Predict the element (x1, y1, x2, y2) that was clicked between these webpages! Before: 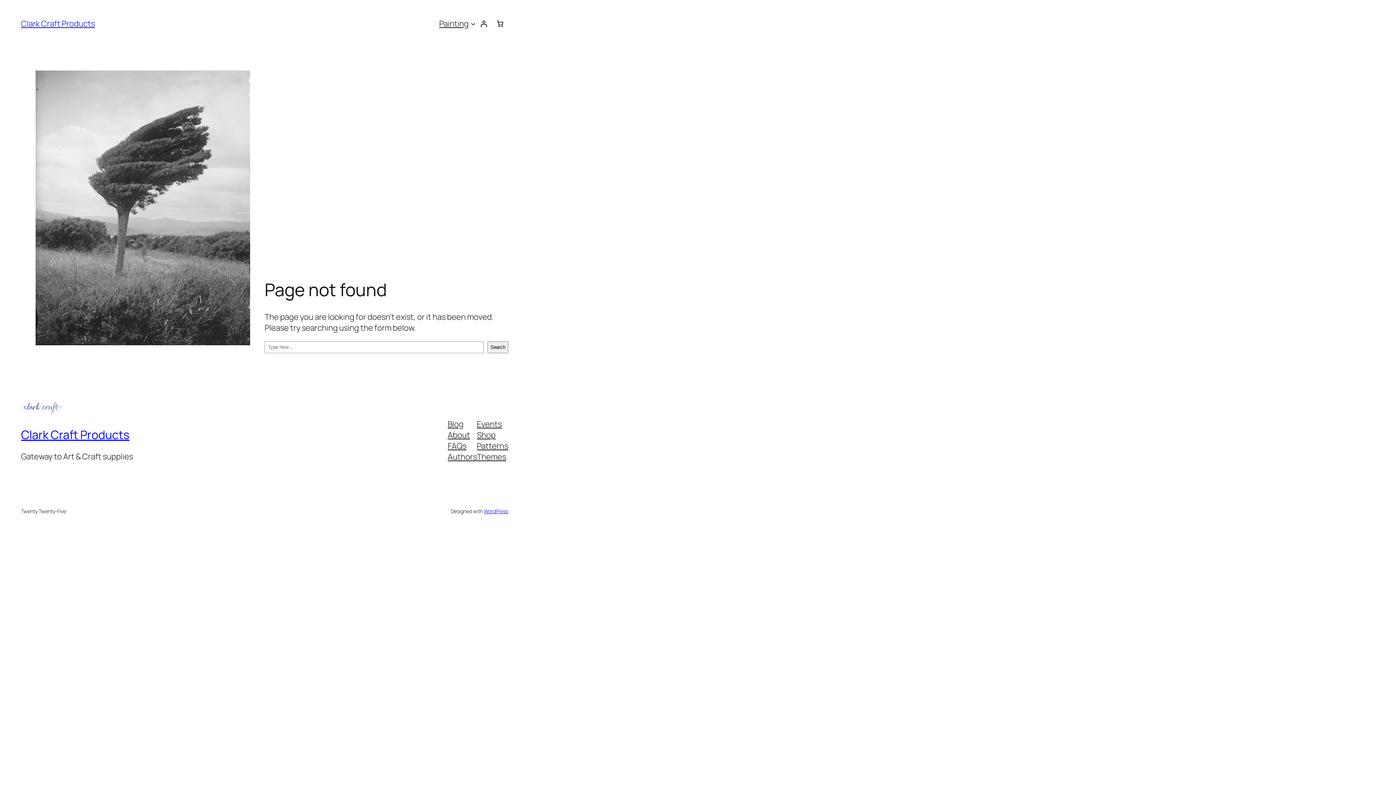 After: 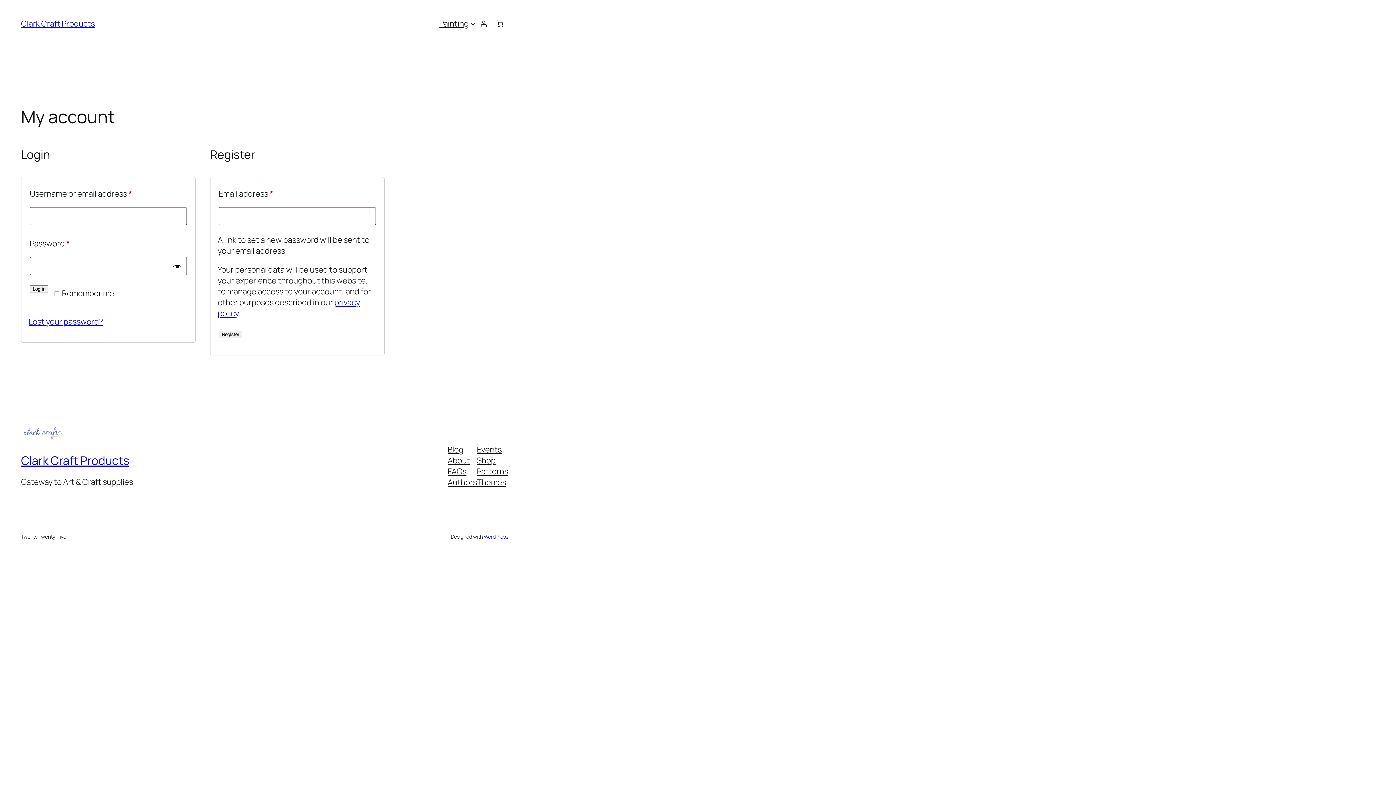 Action: label: Login bbox: (475, 15, 492, 31)